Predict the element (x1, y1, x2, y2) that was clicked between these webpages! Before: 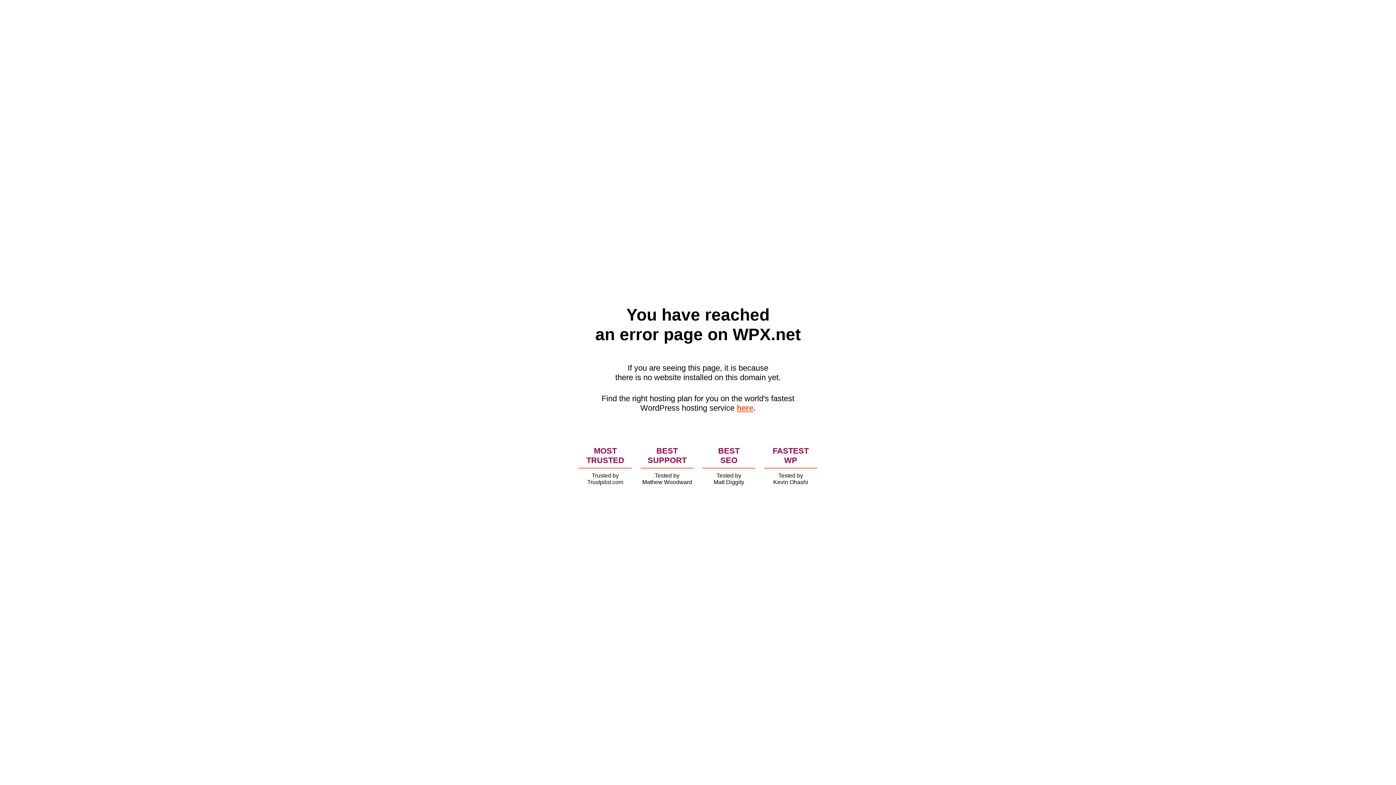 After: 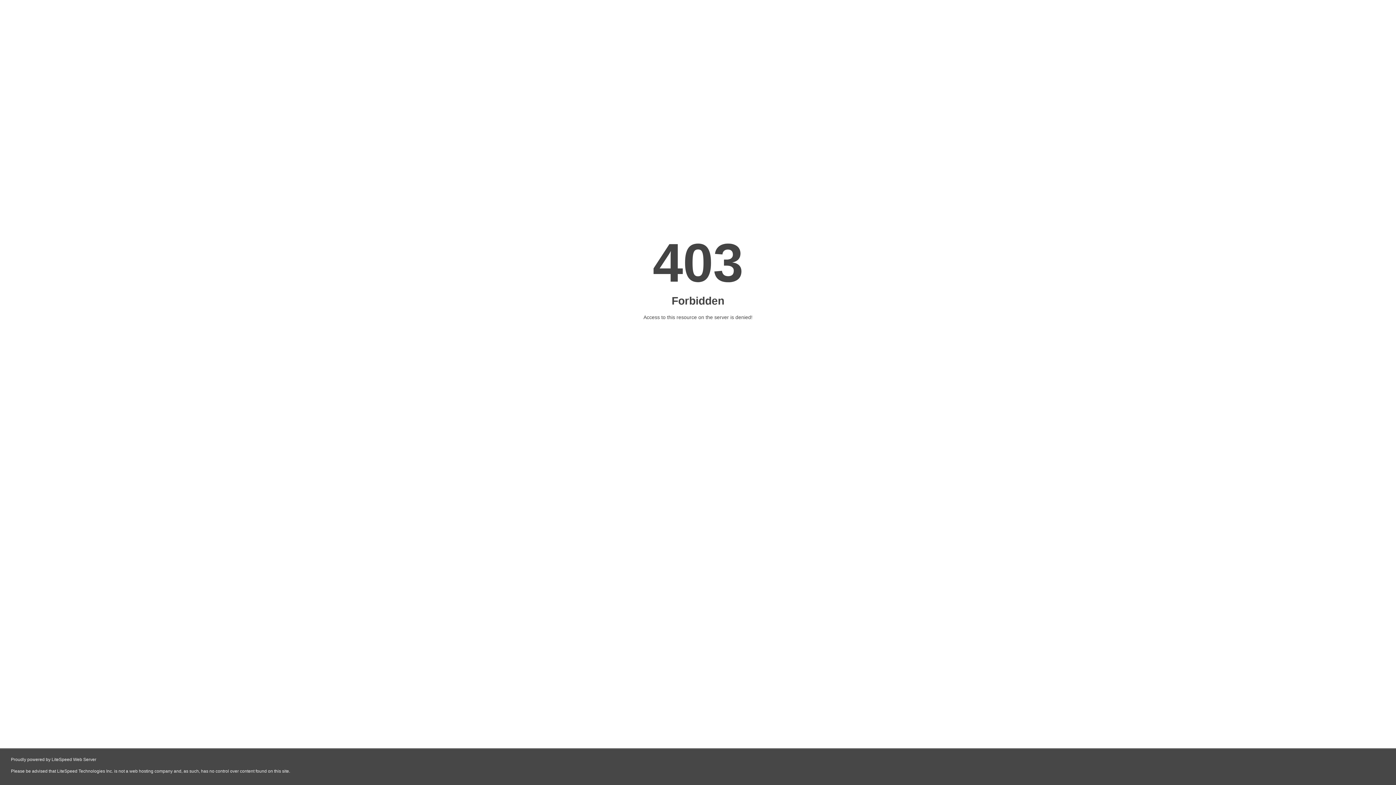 Action: label: here bbox: (736, 403, 753, 412)